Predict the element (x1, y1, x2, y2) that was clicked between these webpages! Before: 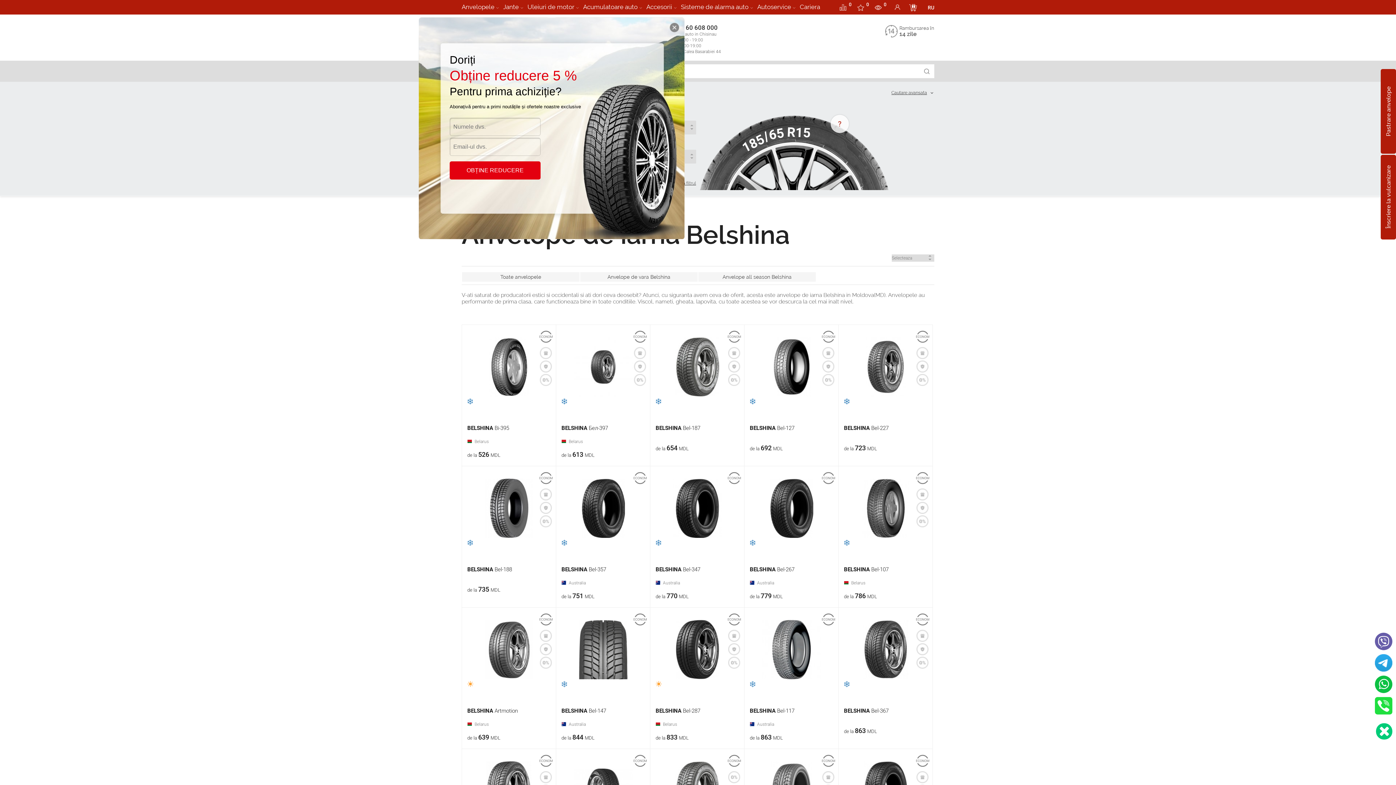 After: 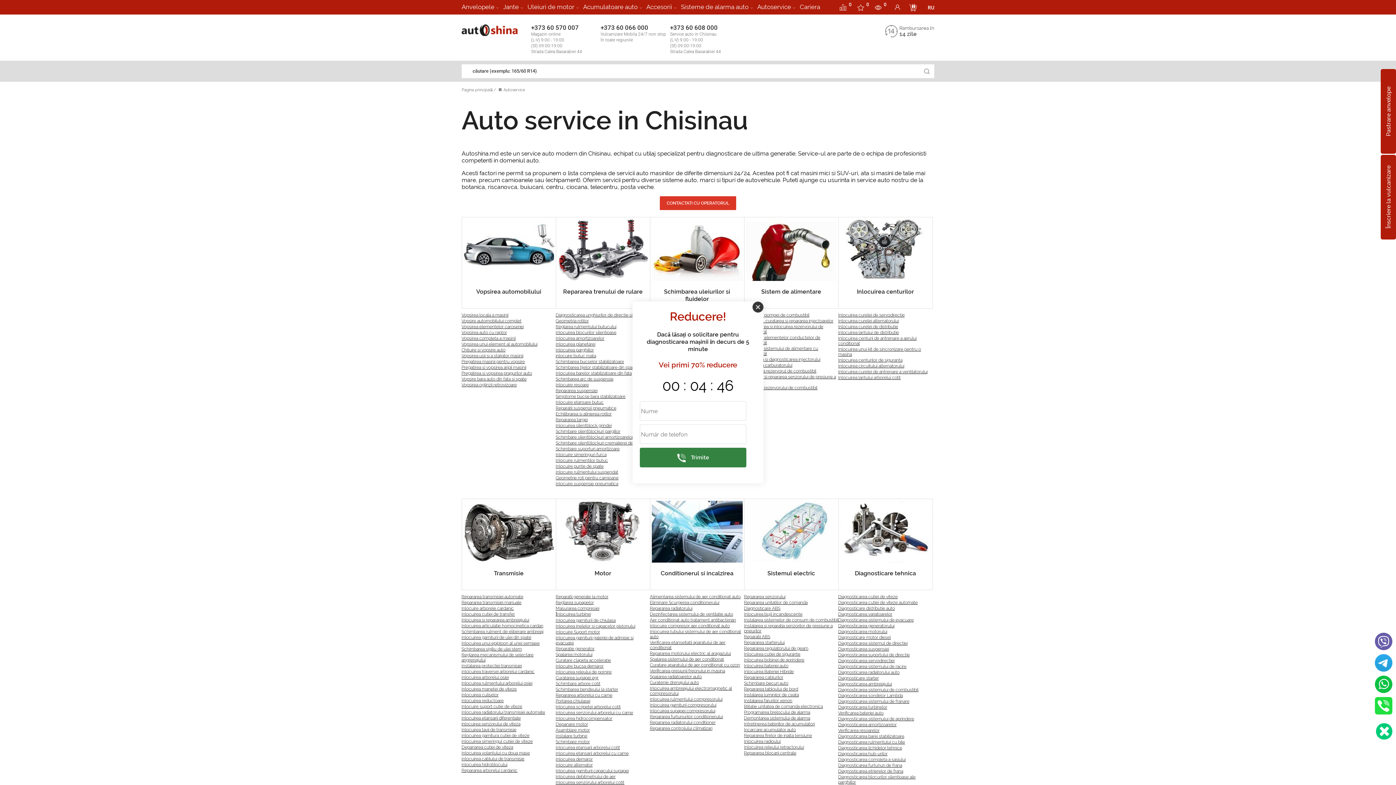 Action: label: Autoservice bbox: (757, 3, 791, 10)